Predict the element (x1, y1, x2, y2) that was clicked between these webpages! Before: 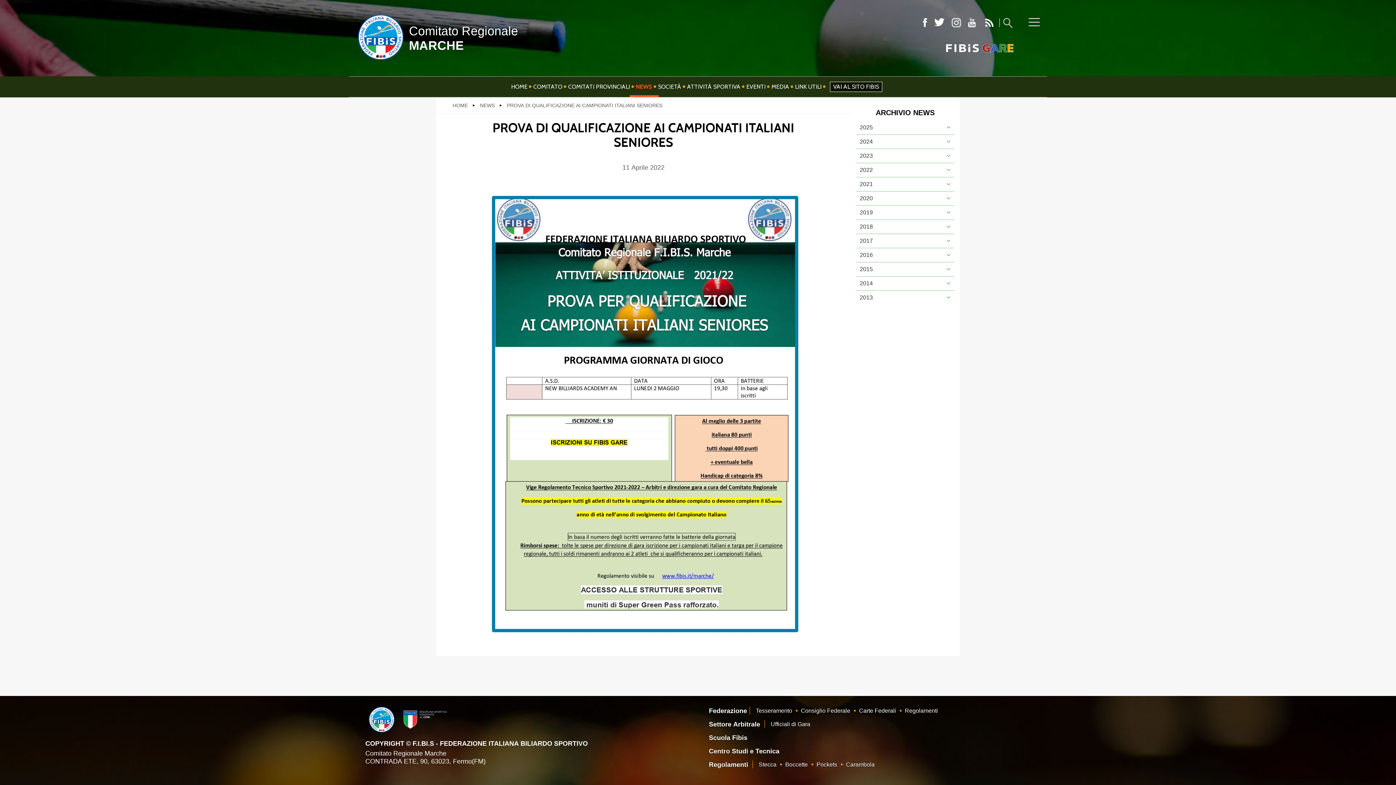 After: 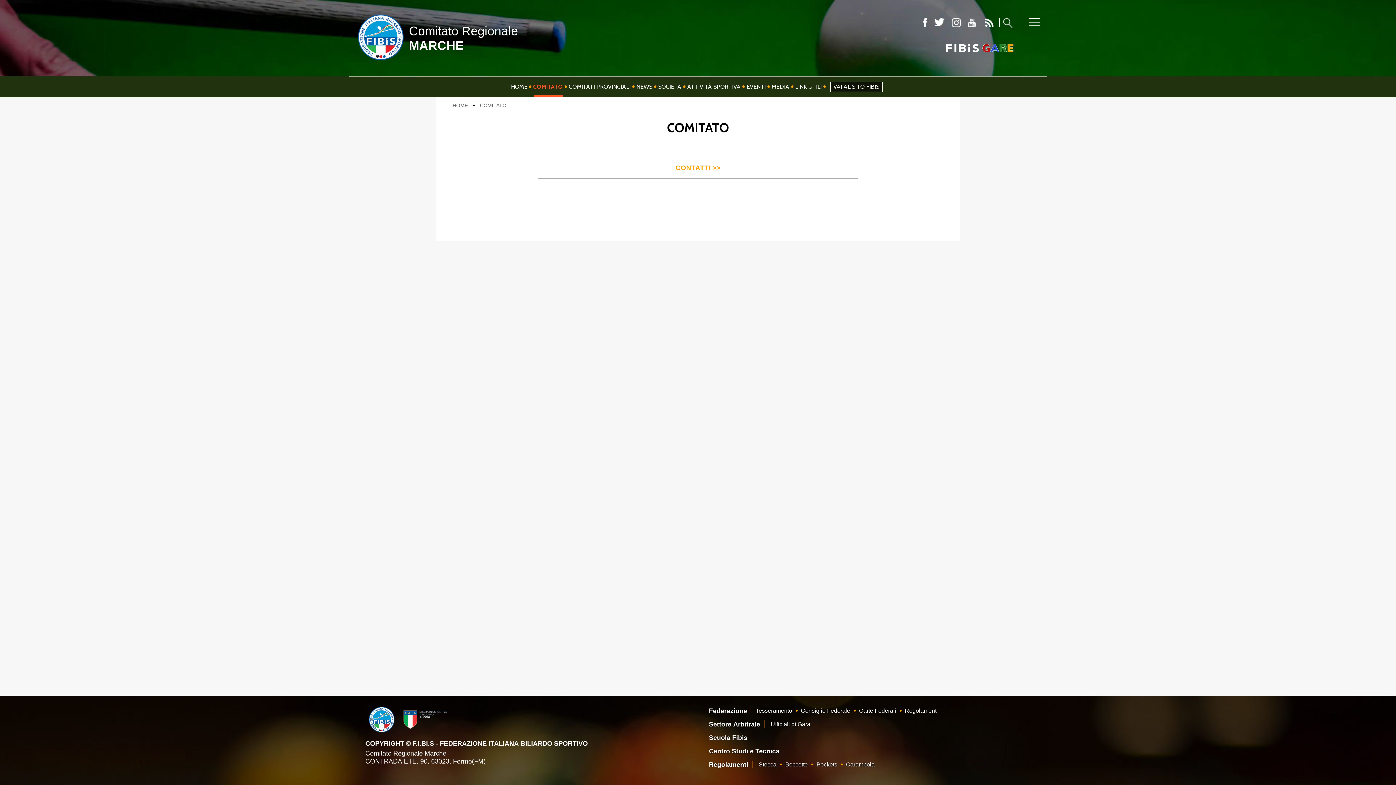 Action: label: COMITATO bbox: (530, 76, 565, 97)